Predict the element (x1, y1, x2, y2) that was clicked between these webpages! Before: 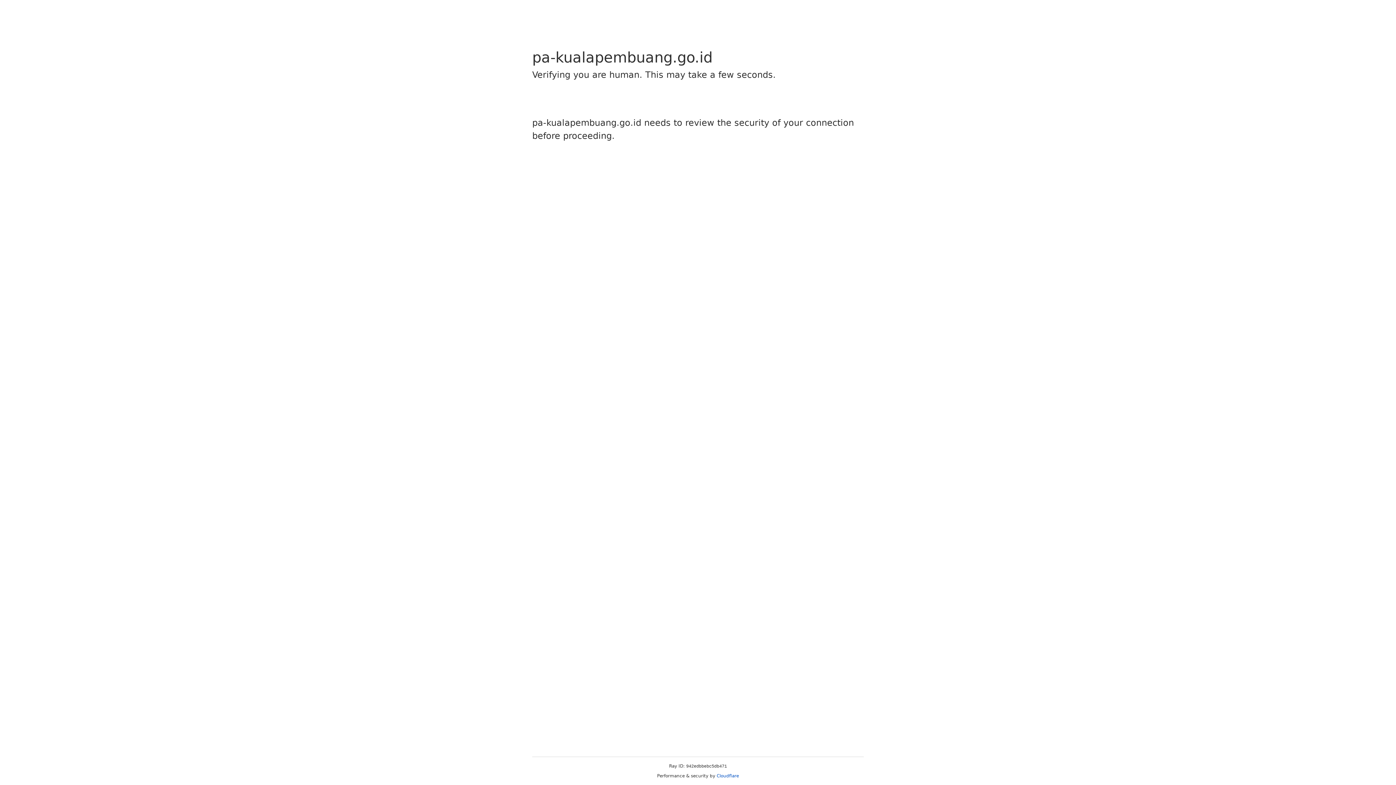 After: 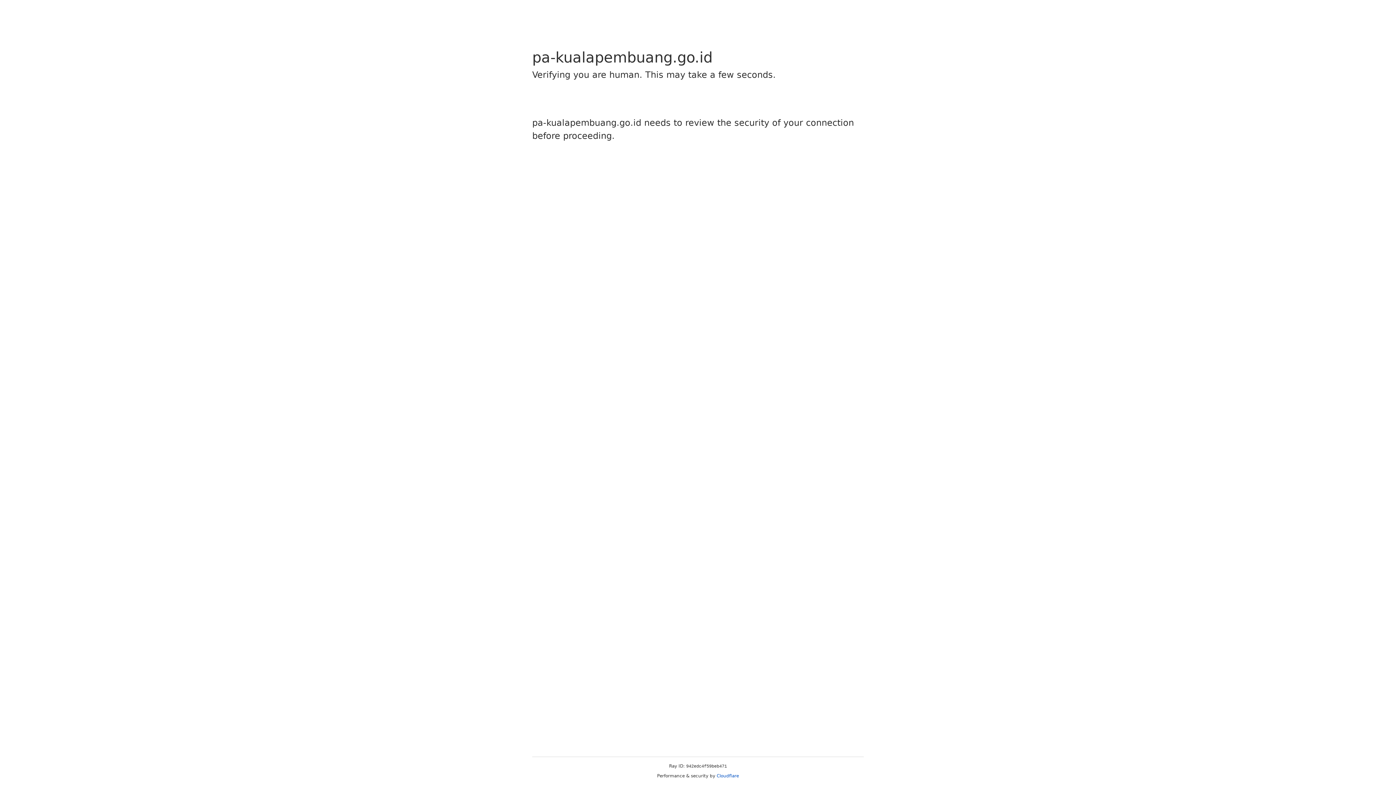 Action: label: Cloudflare bbox: (716, 773, 739, 778)